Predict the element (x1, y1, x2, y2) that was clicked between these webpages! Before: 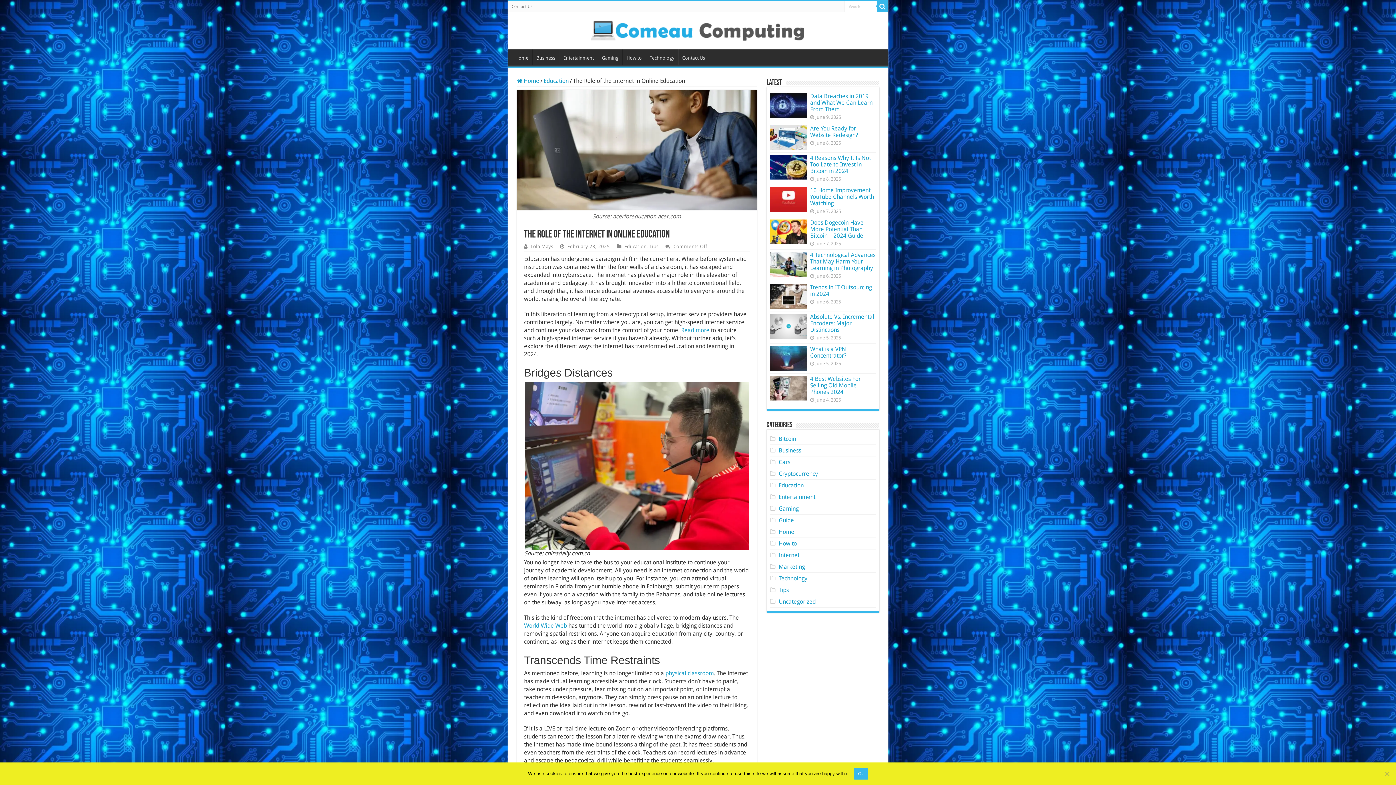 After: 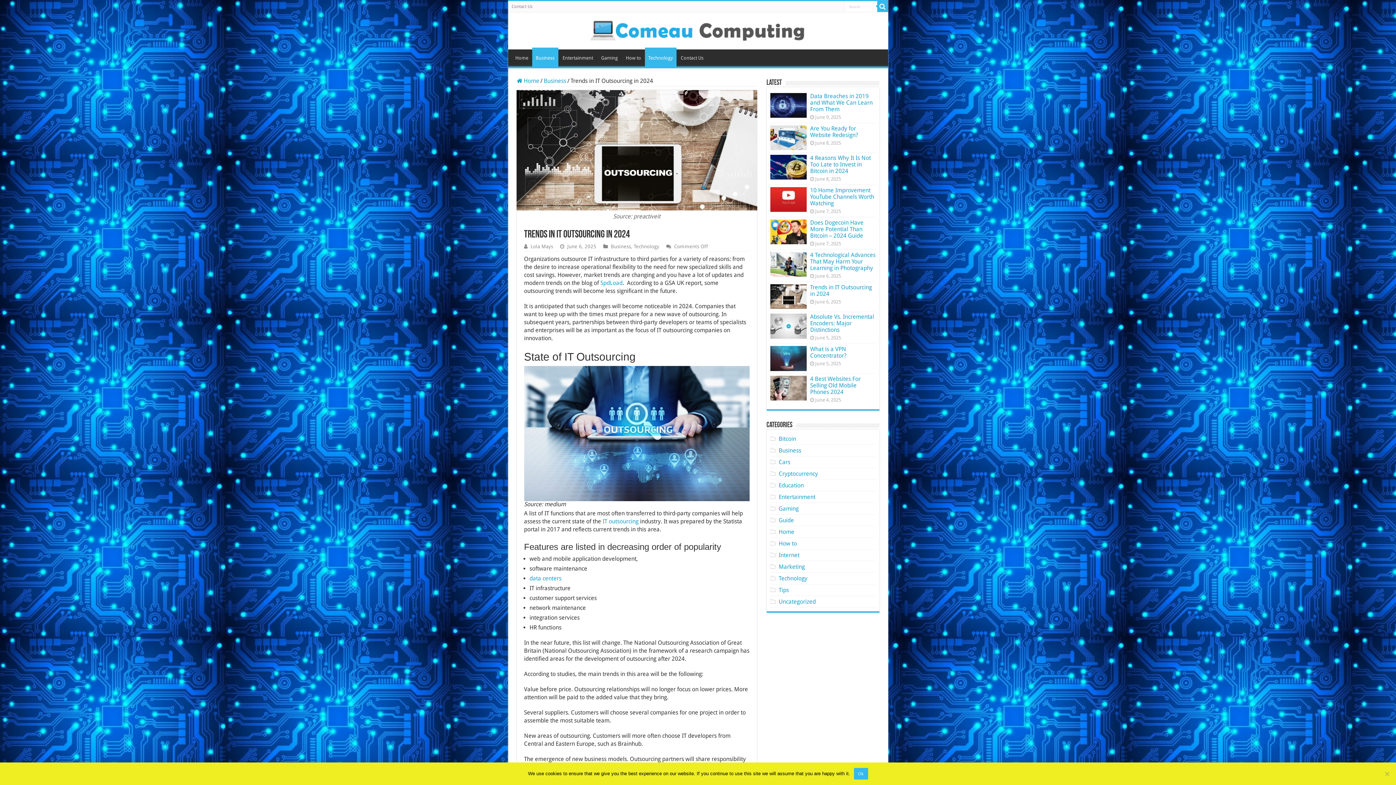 Action: bbox: (810, 284, 872, 297) label: Trends in IT Outsourcing in 2024